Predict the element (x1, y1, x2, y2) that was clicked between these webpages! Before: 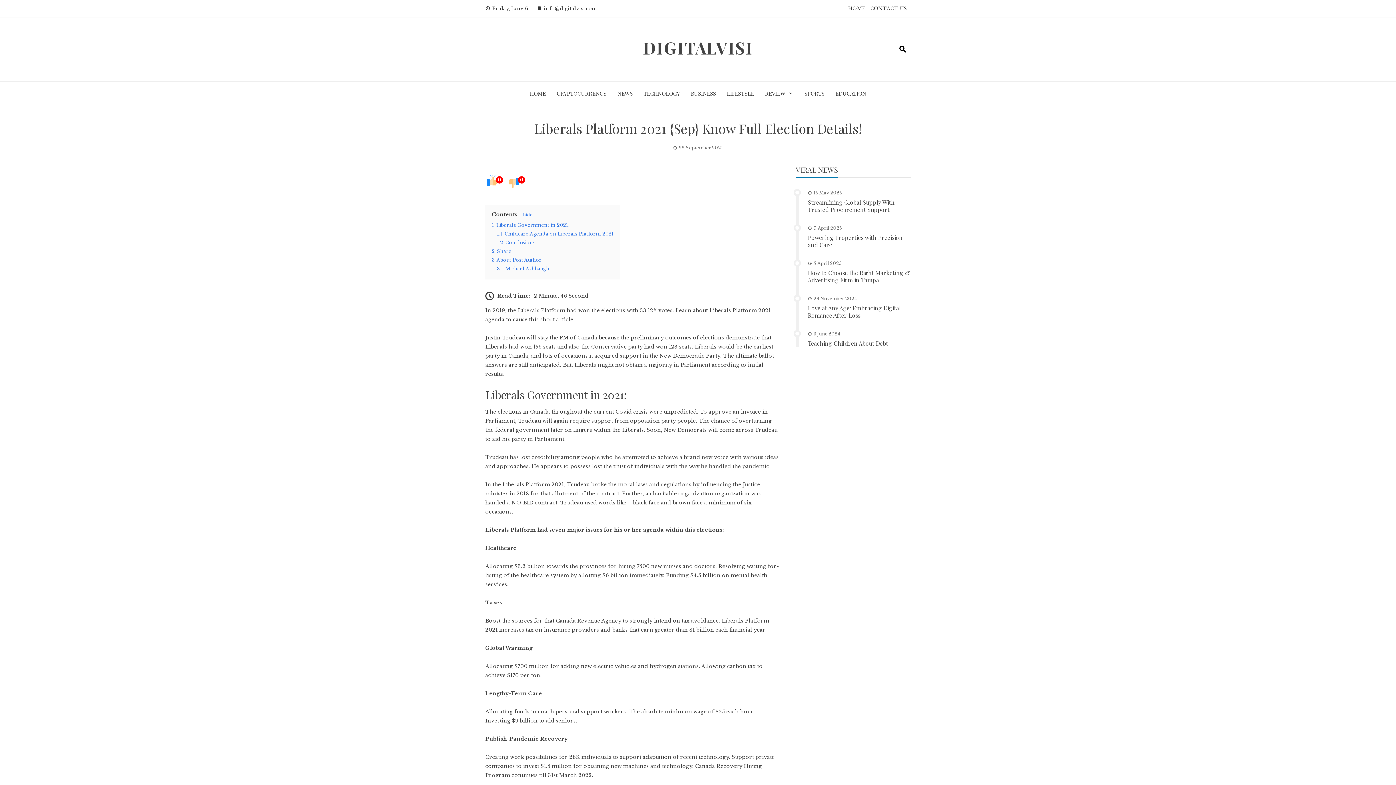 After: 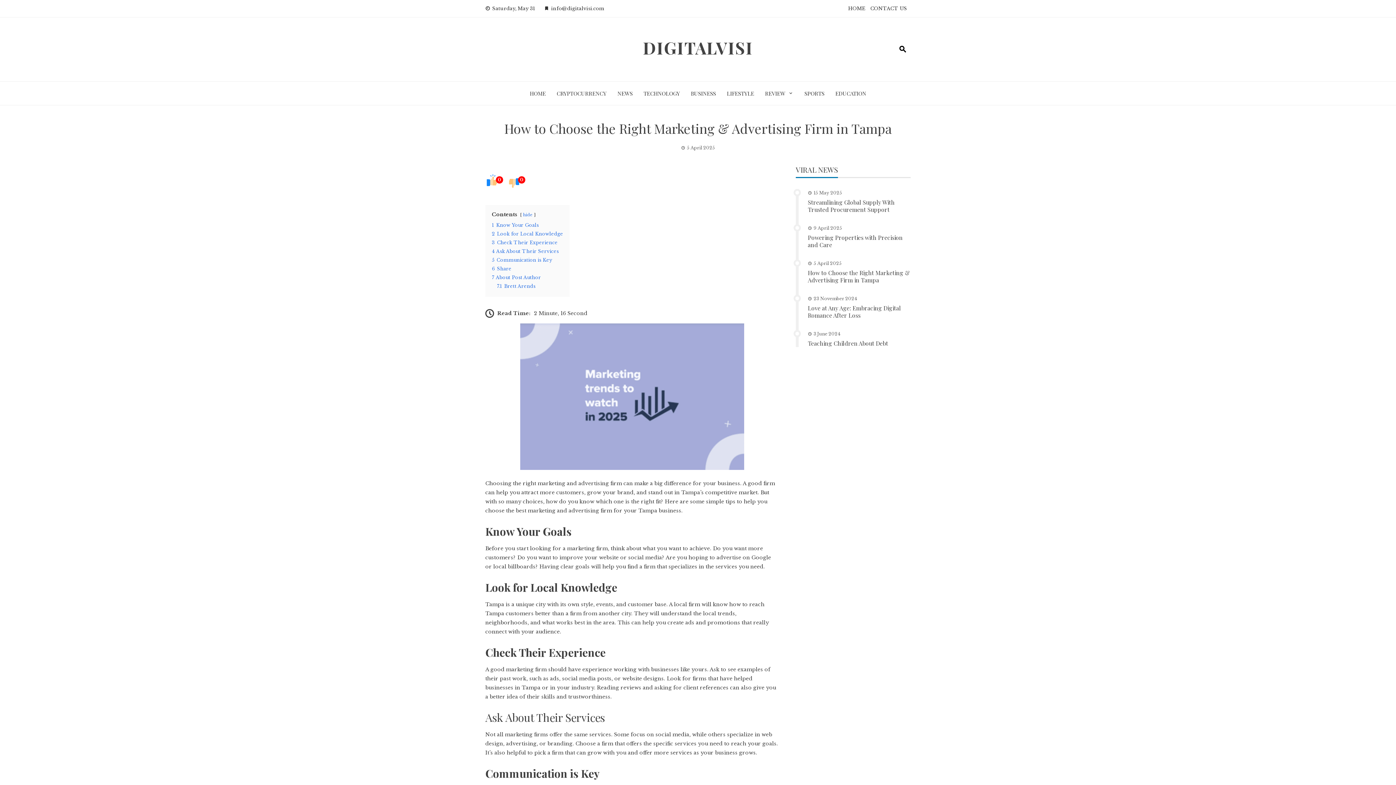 Action: label: How to Choose the Right Marketing & Advertising Firm in Tampa bbox: (808, 269, 910, 284)